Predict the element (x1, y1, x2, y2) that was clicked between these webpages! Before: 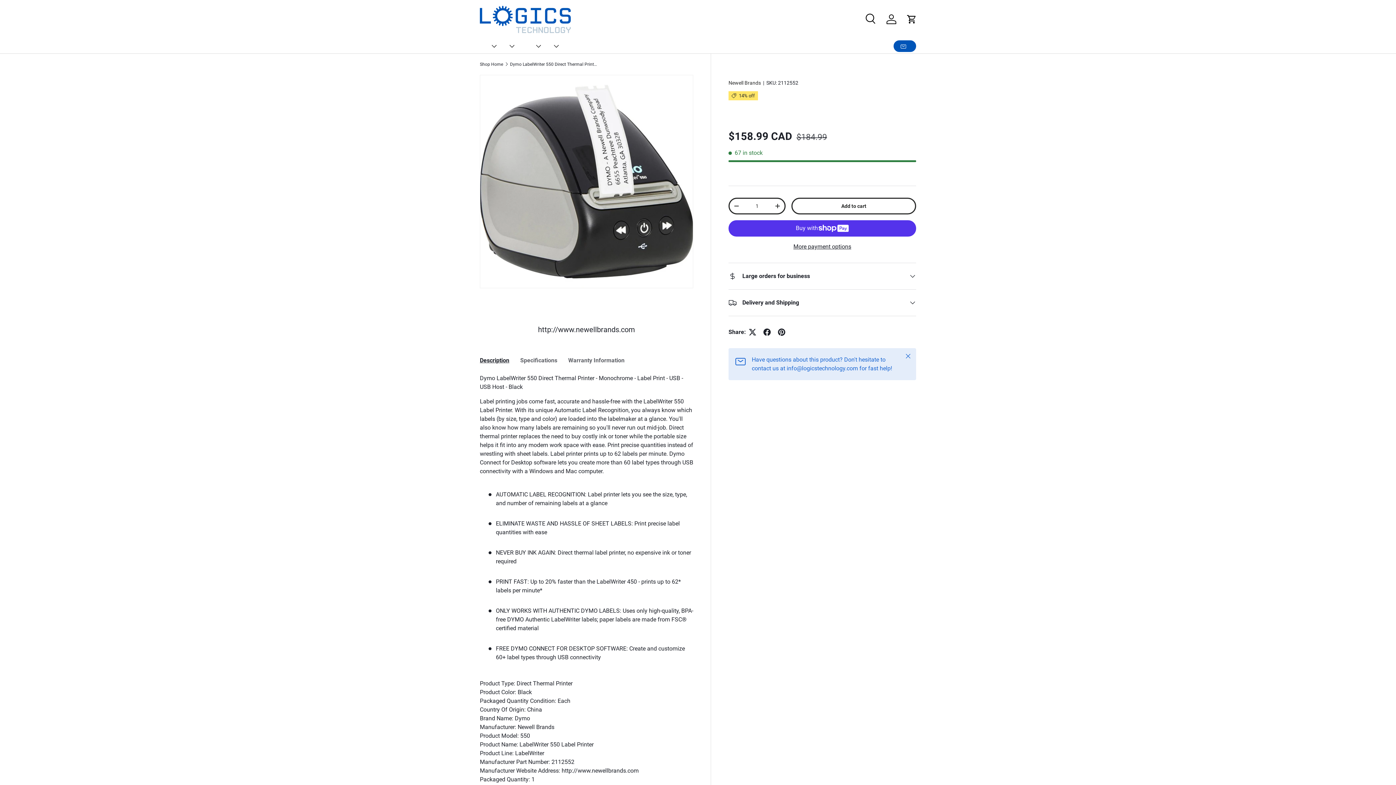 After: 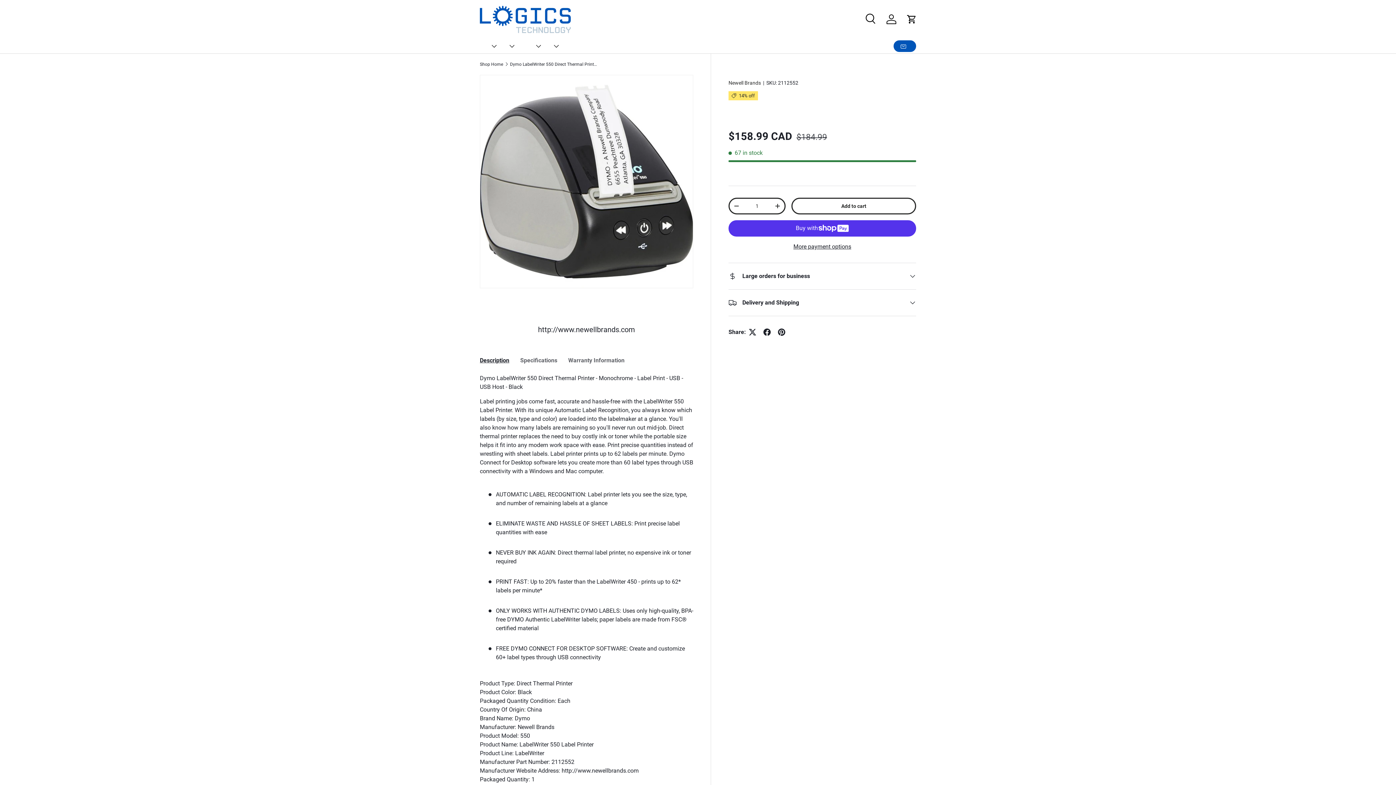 Action: bbox: (900, 348, 916, 364) label: Close